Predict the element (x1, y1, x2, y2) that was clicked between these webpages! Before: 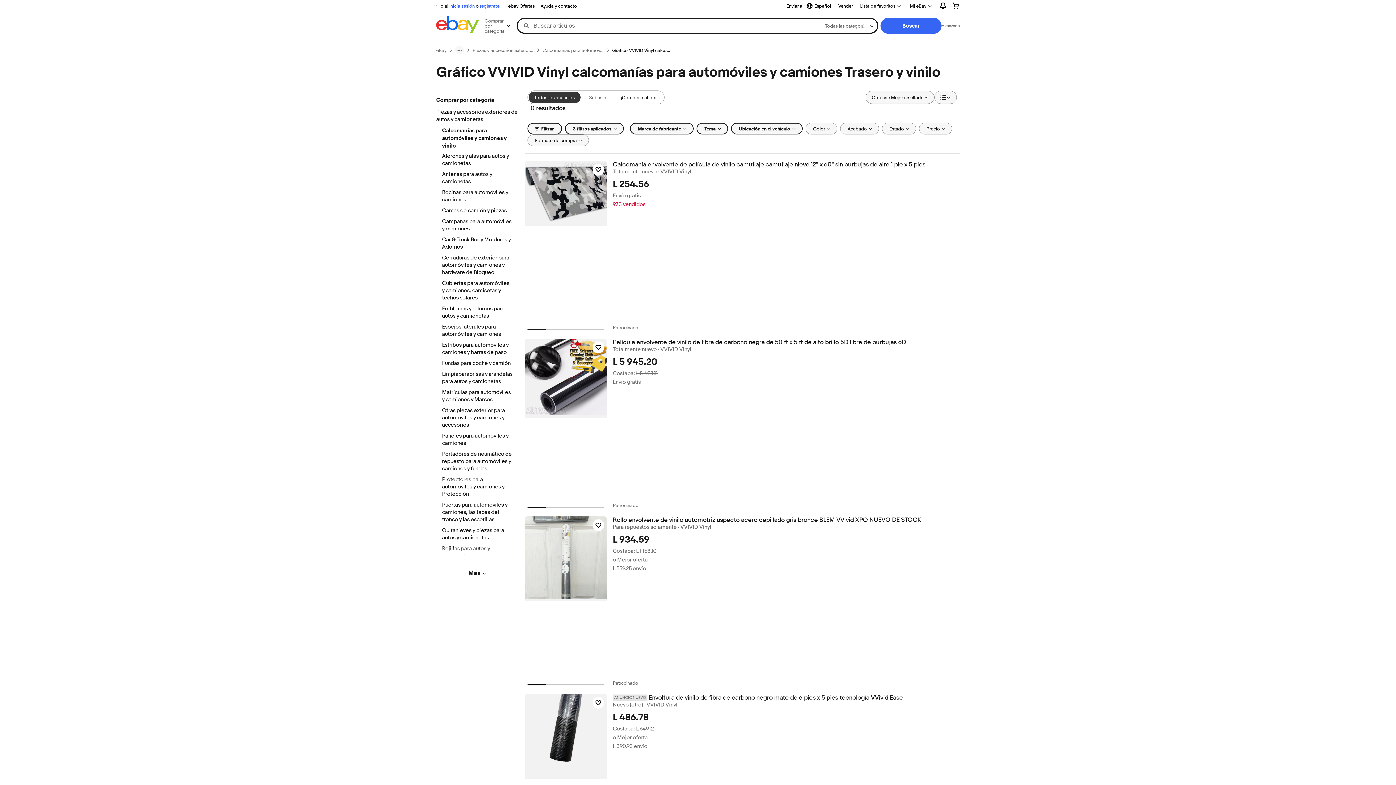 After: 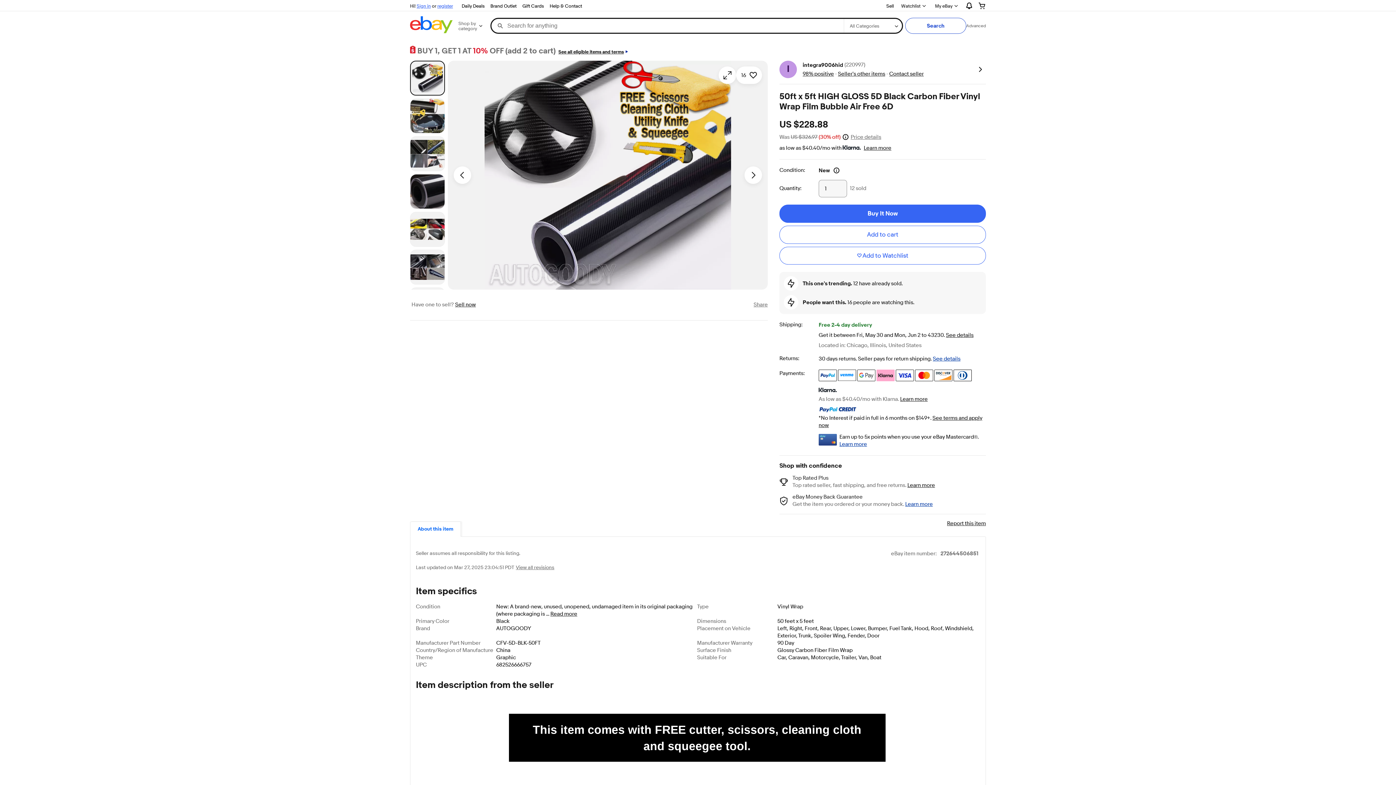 Action: bbox: (524, 338, 607, 417)